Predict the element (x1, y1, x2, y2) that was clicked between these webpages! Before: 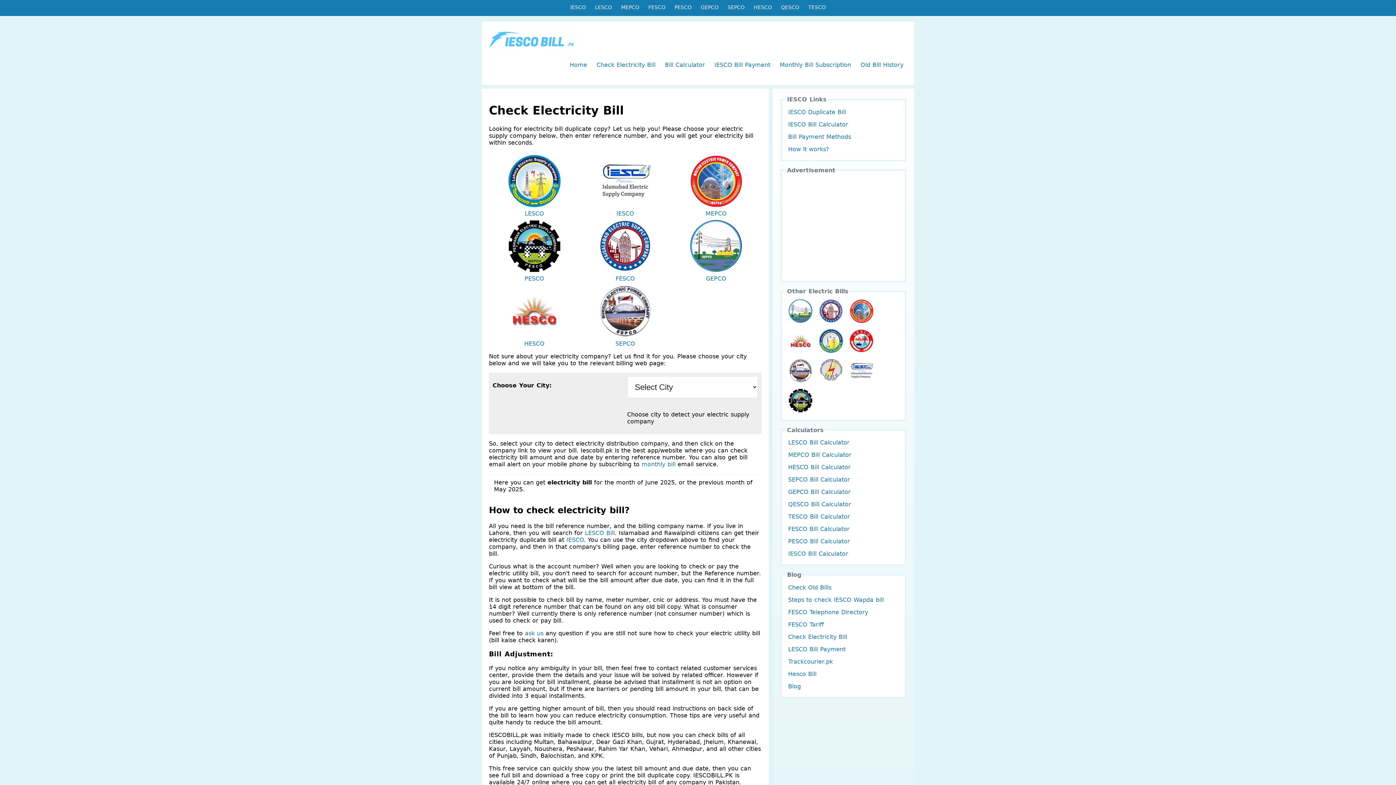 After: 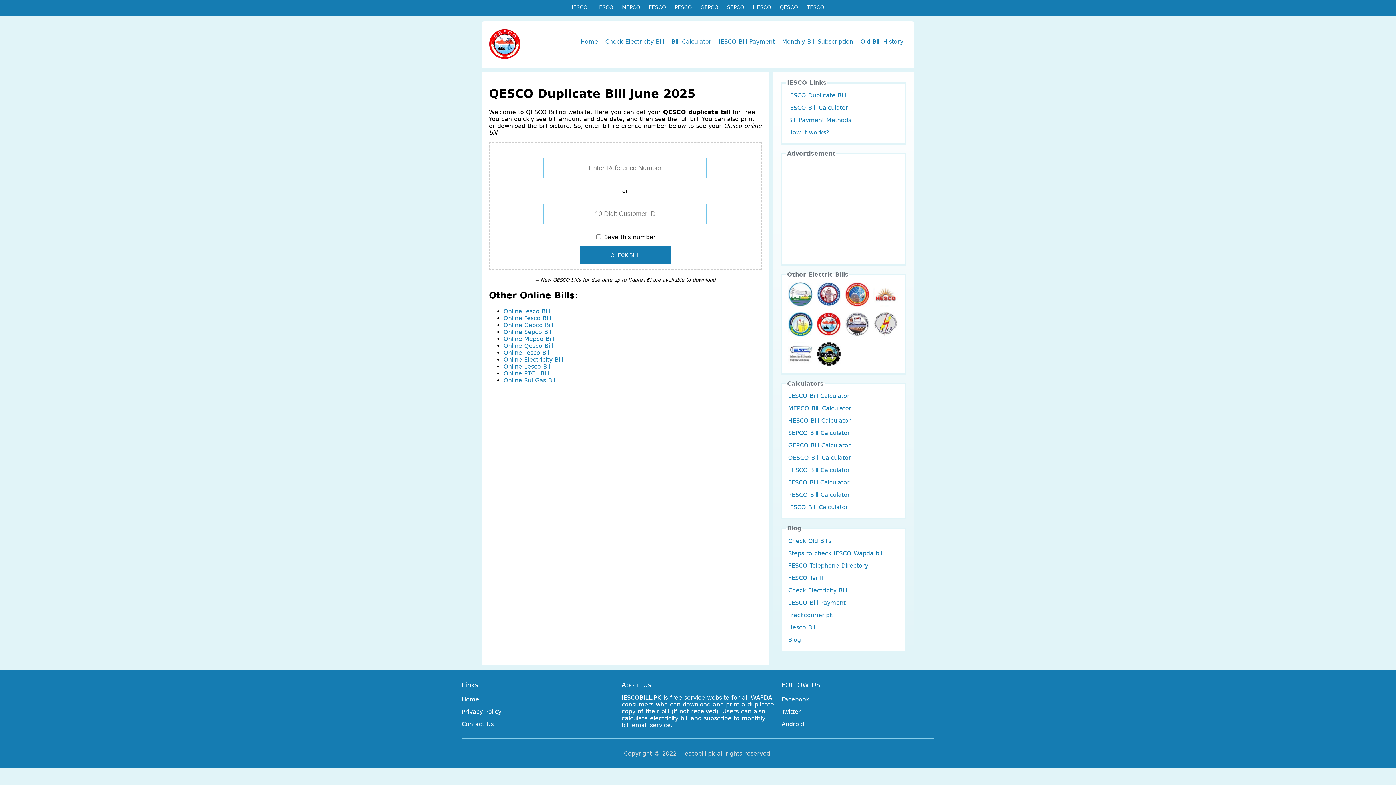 Action: bbox: (849, 328, 874, 353)